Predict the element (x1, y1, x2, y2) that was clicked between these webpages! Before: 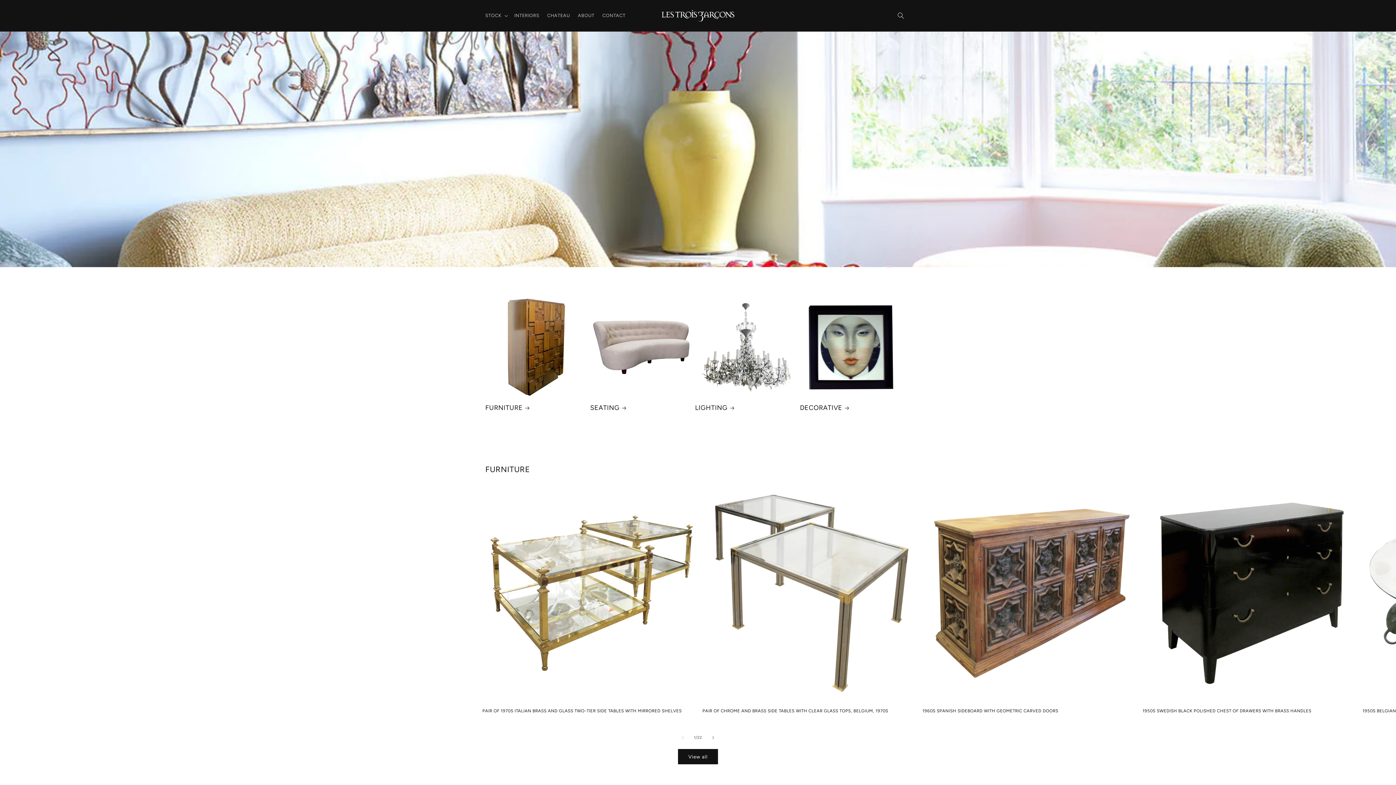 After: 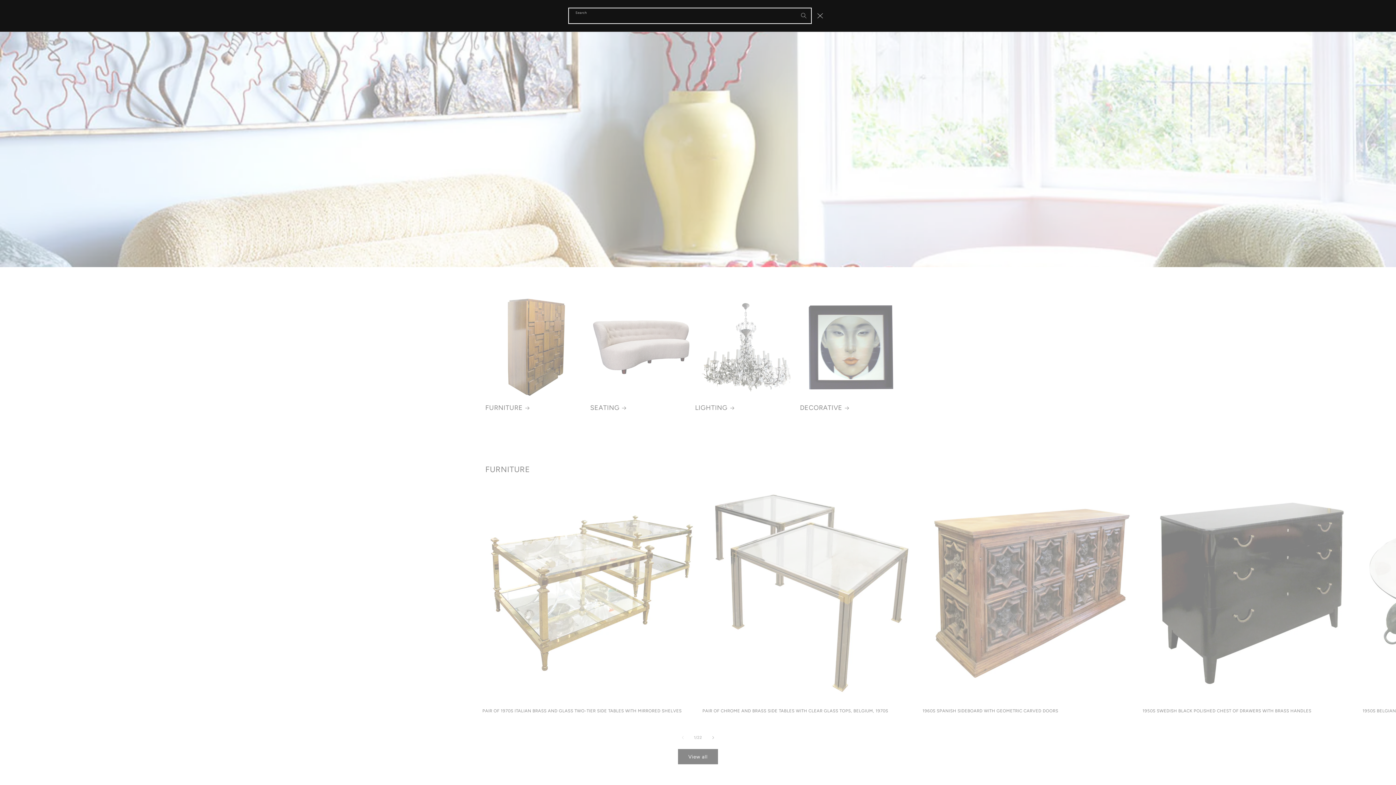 Action: label: Search bbox: (893, 8, 908, 22)